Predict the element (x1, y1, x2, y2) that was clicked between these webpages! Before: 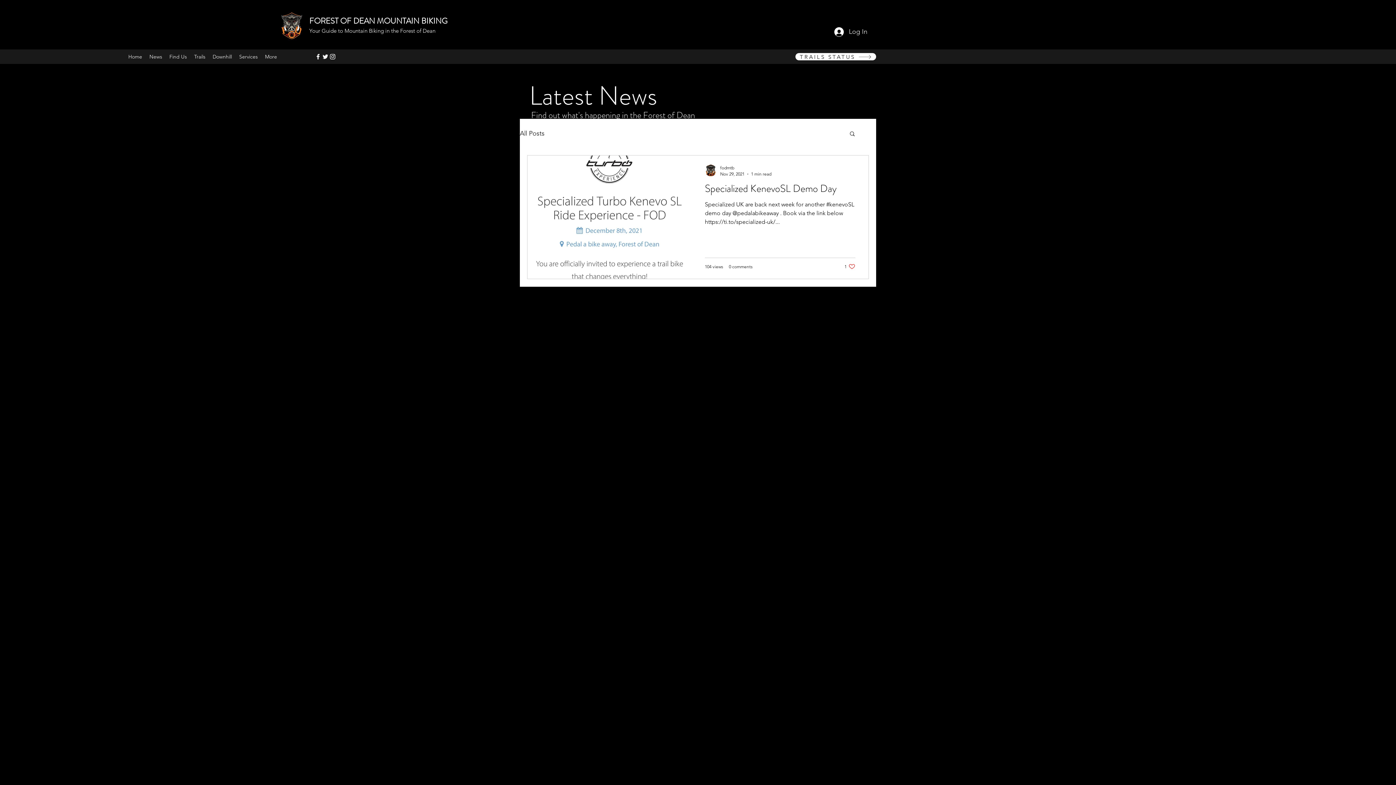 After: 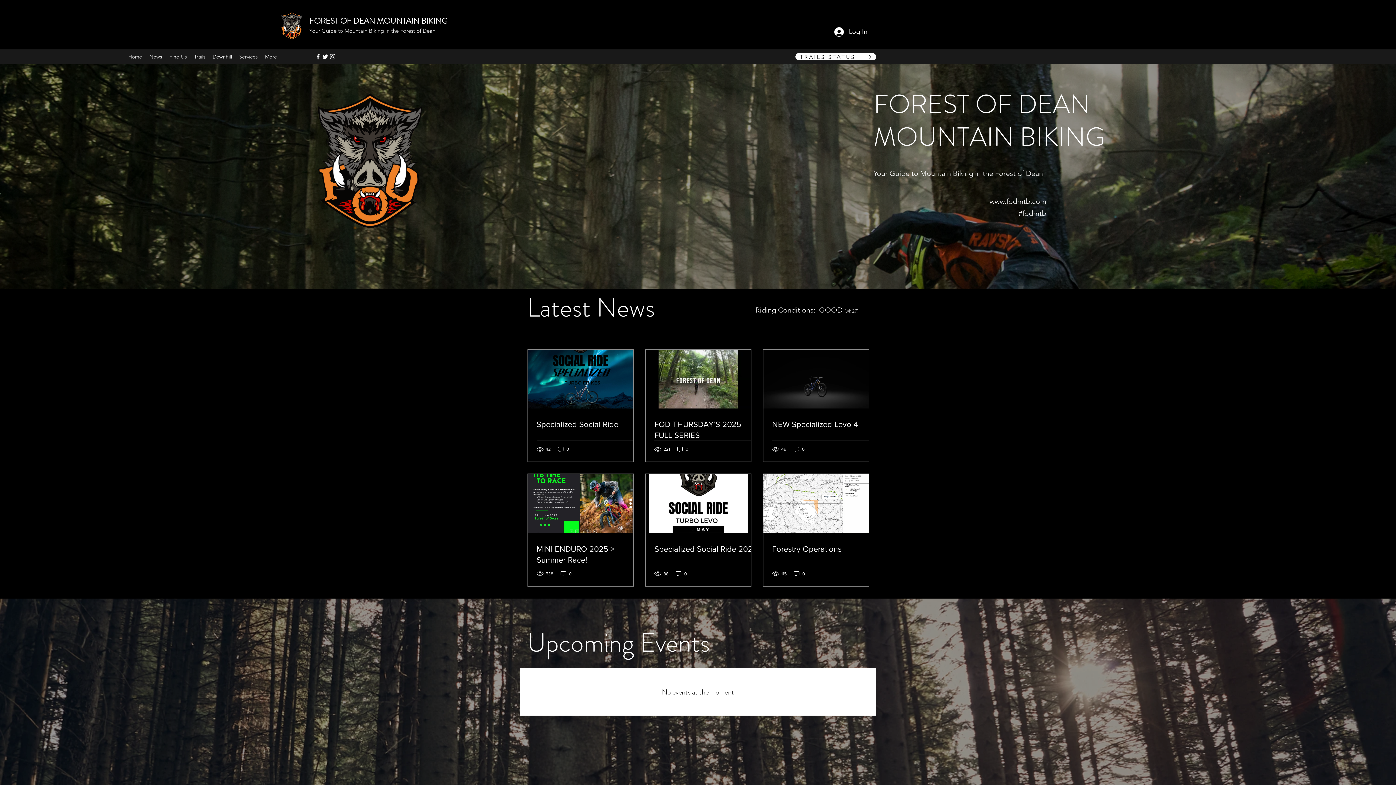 Action: bbox: (279, 10, 303, 40)